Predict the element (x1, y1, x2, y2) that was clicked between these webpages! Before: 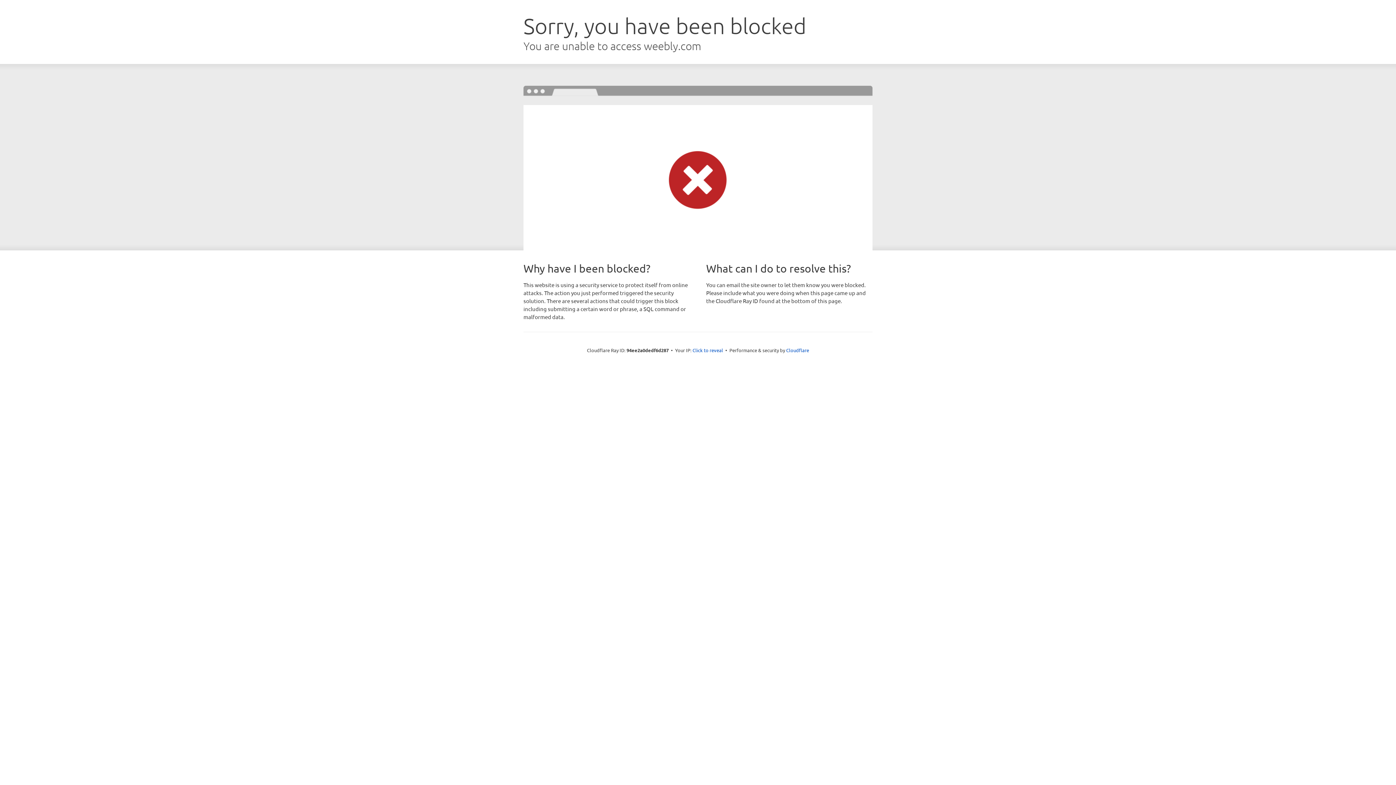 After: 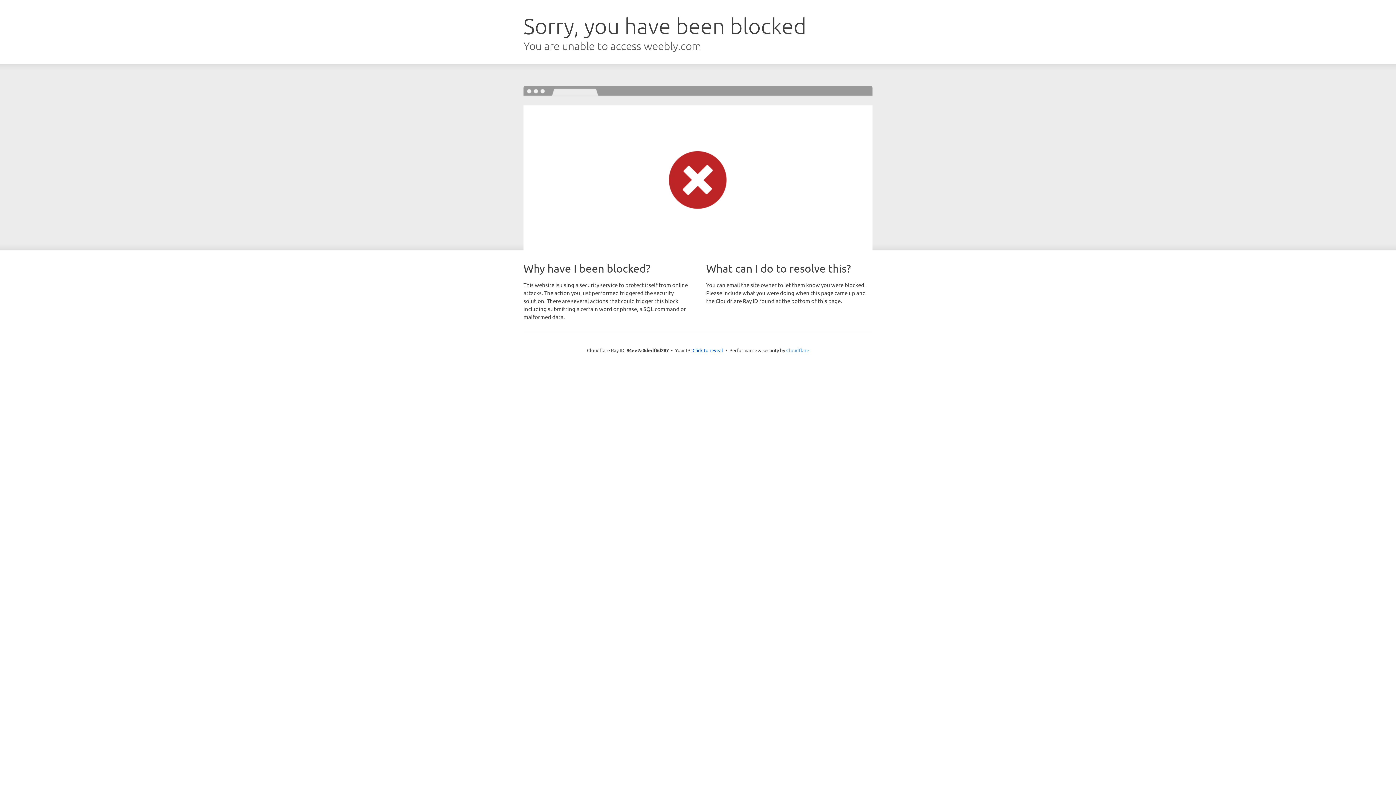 Action: bbox: (786, 347, 809, 353) label: Cloudflare